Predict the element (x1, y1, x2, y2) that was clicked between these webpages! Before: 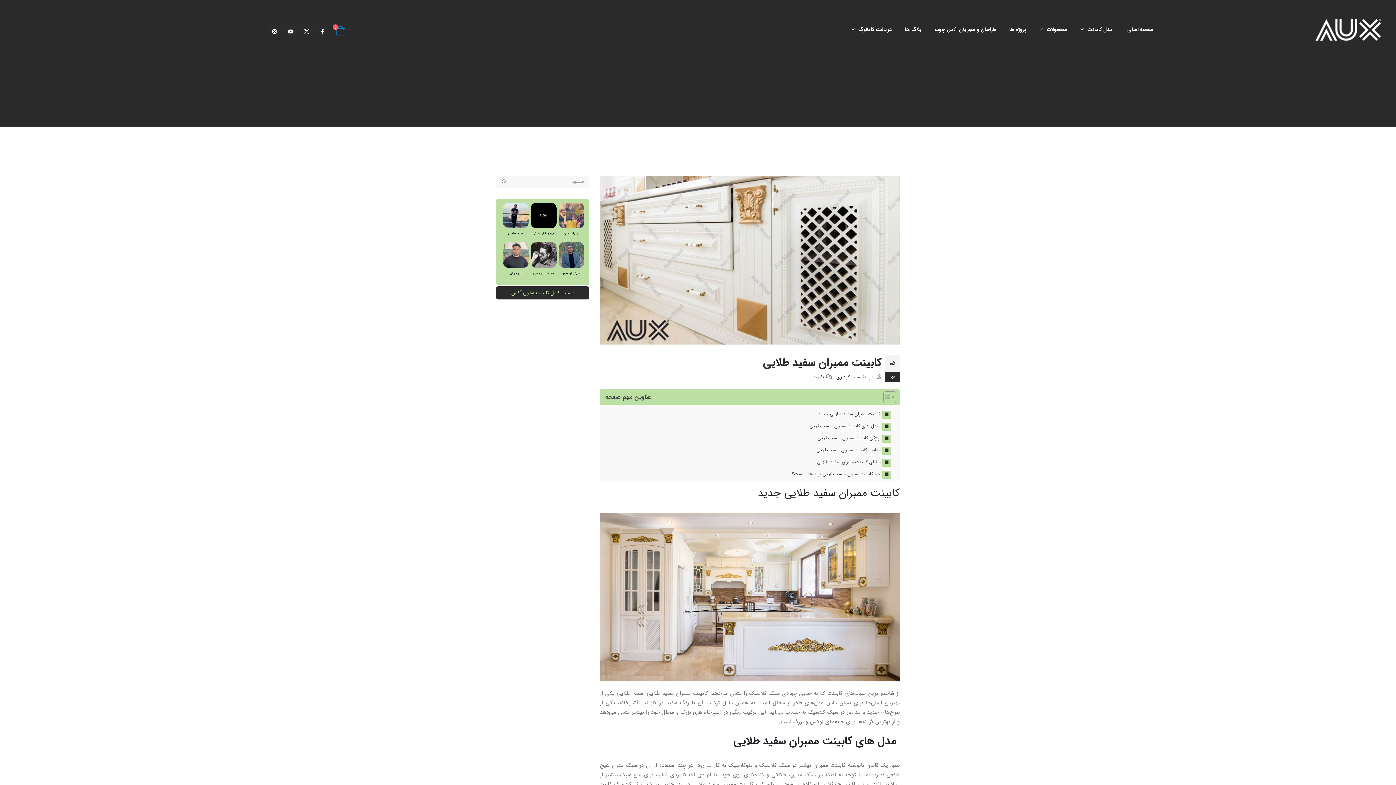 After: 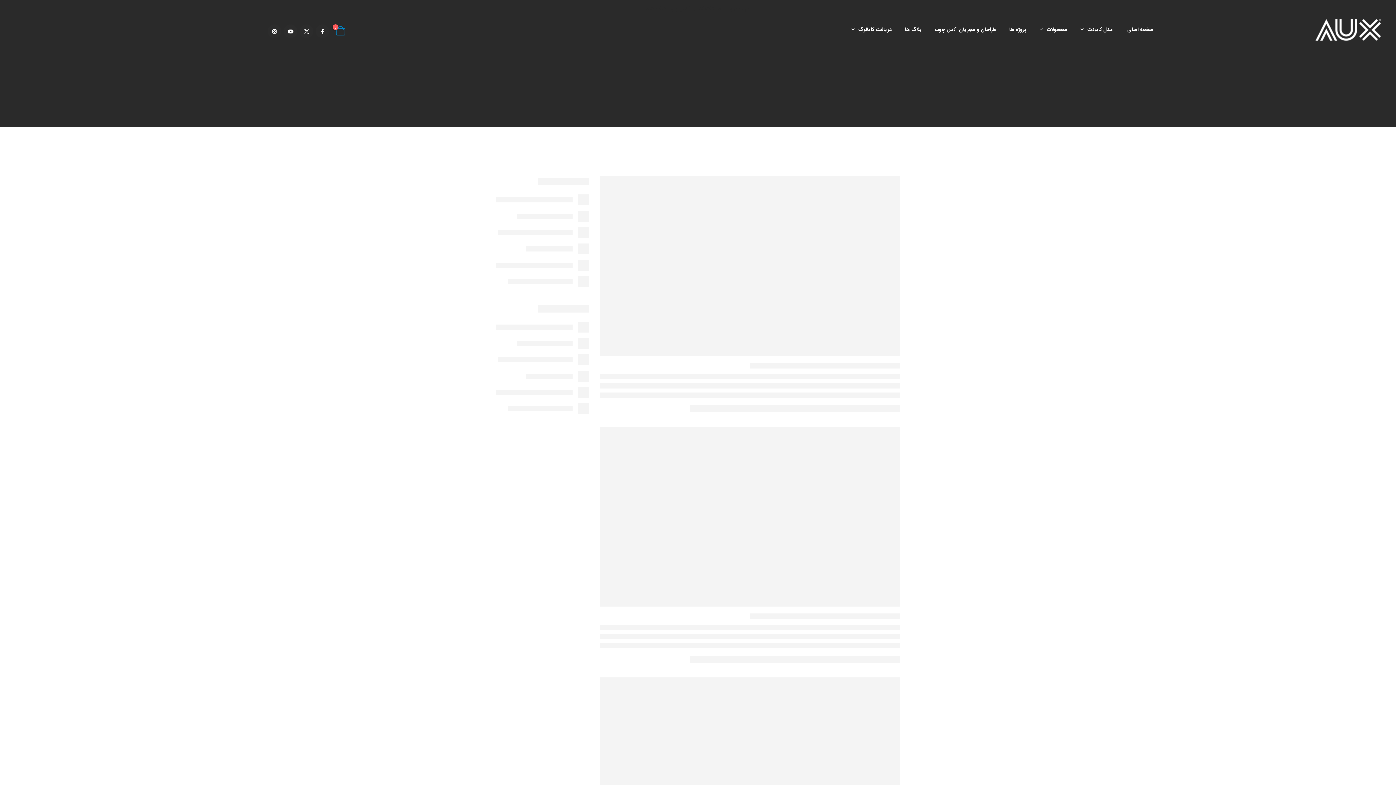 Action: bbox: (708, 132, 739, 141) label: رنگ بندی کابینت